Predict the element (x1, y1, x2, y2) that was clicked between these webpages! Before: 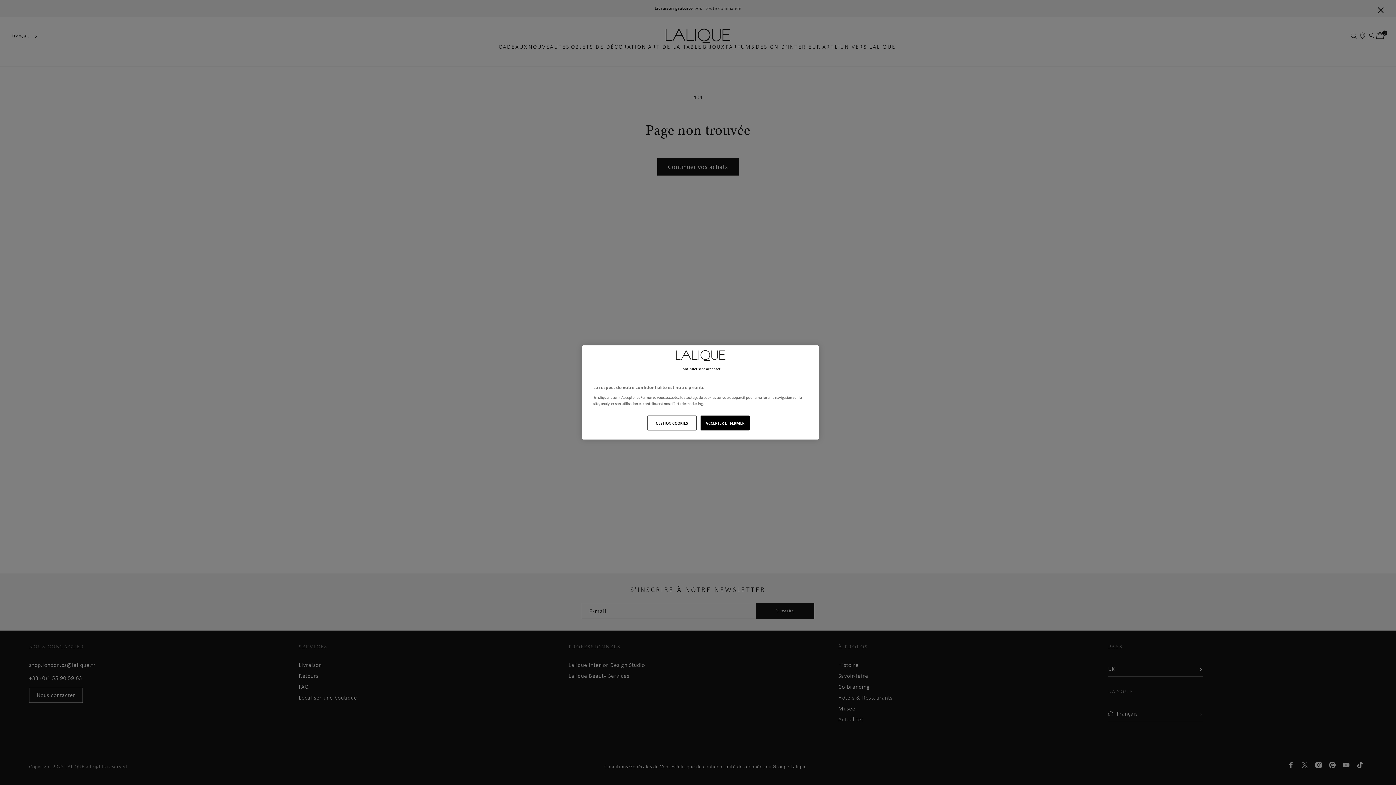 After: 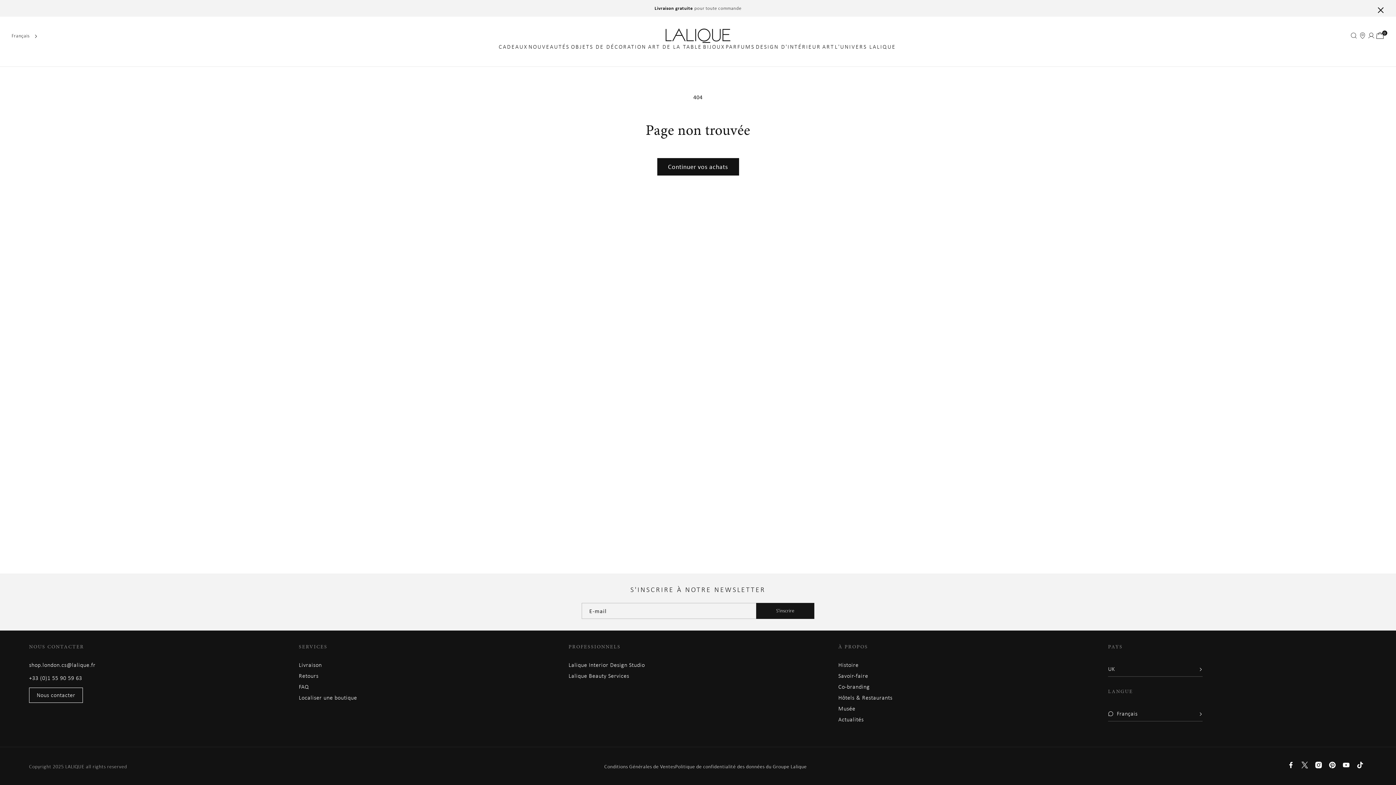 Action: bbox: (700, 415, 749, 430) label: ACCEPTER ET FERMER